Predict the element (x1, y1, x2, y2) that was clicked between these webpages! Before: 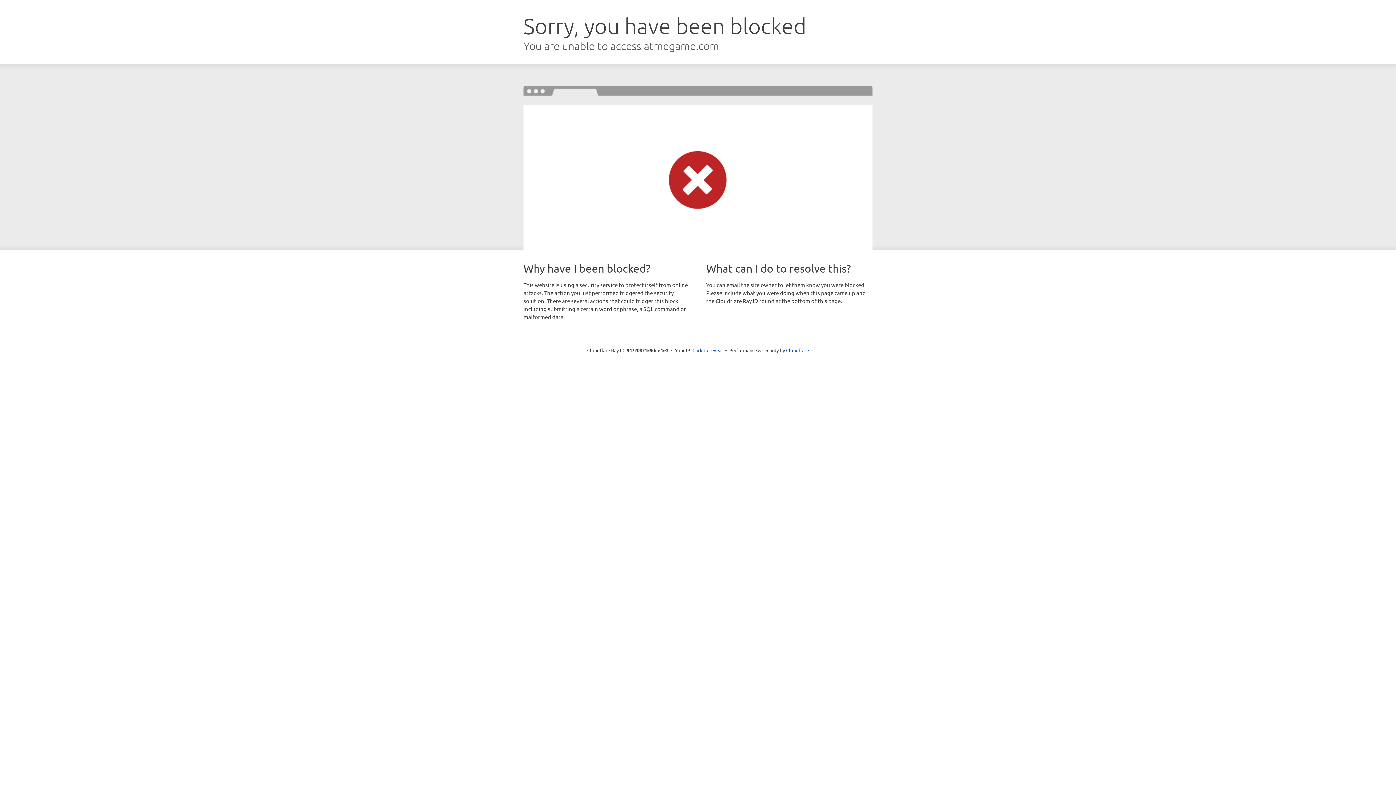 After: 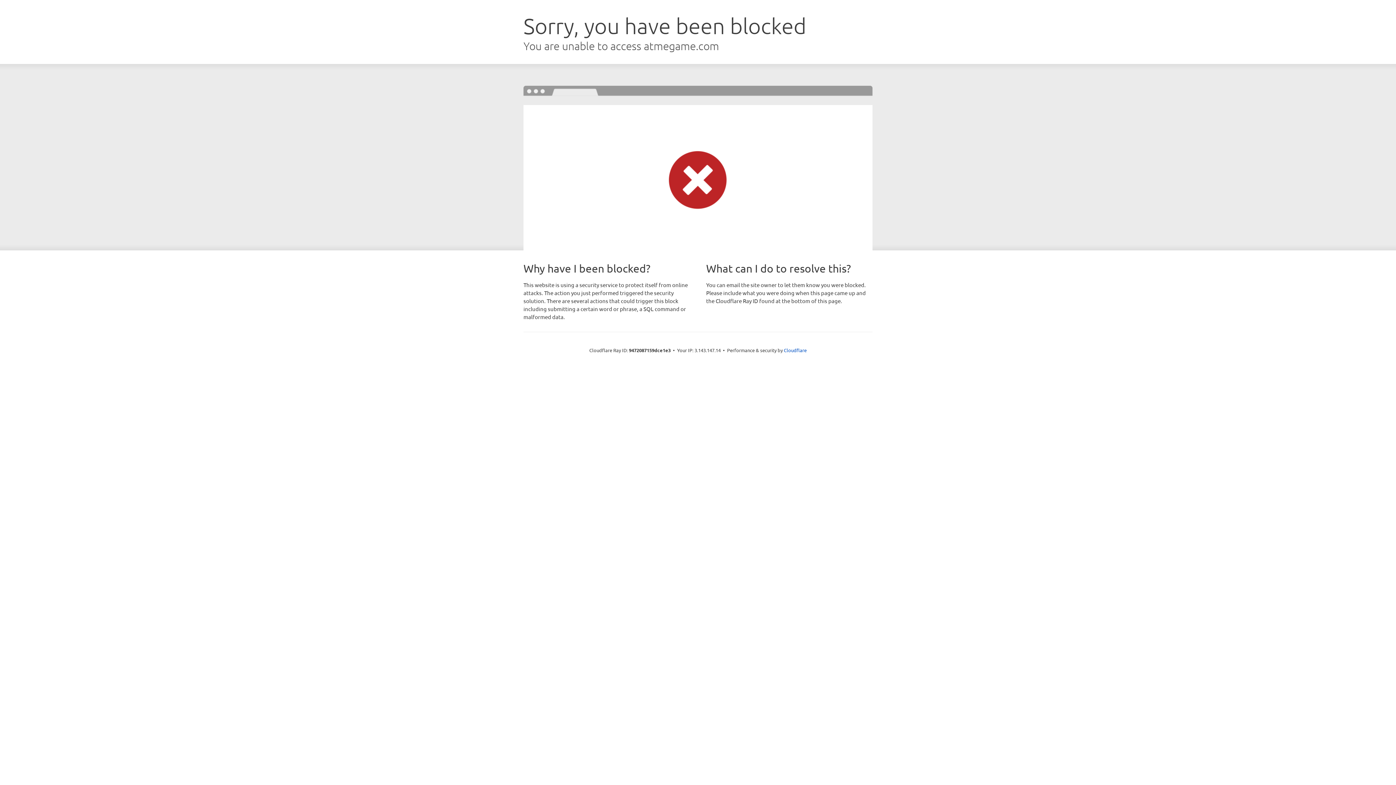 Action: label: Click to reveal bbox: (692, 346, 723, 353)